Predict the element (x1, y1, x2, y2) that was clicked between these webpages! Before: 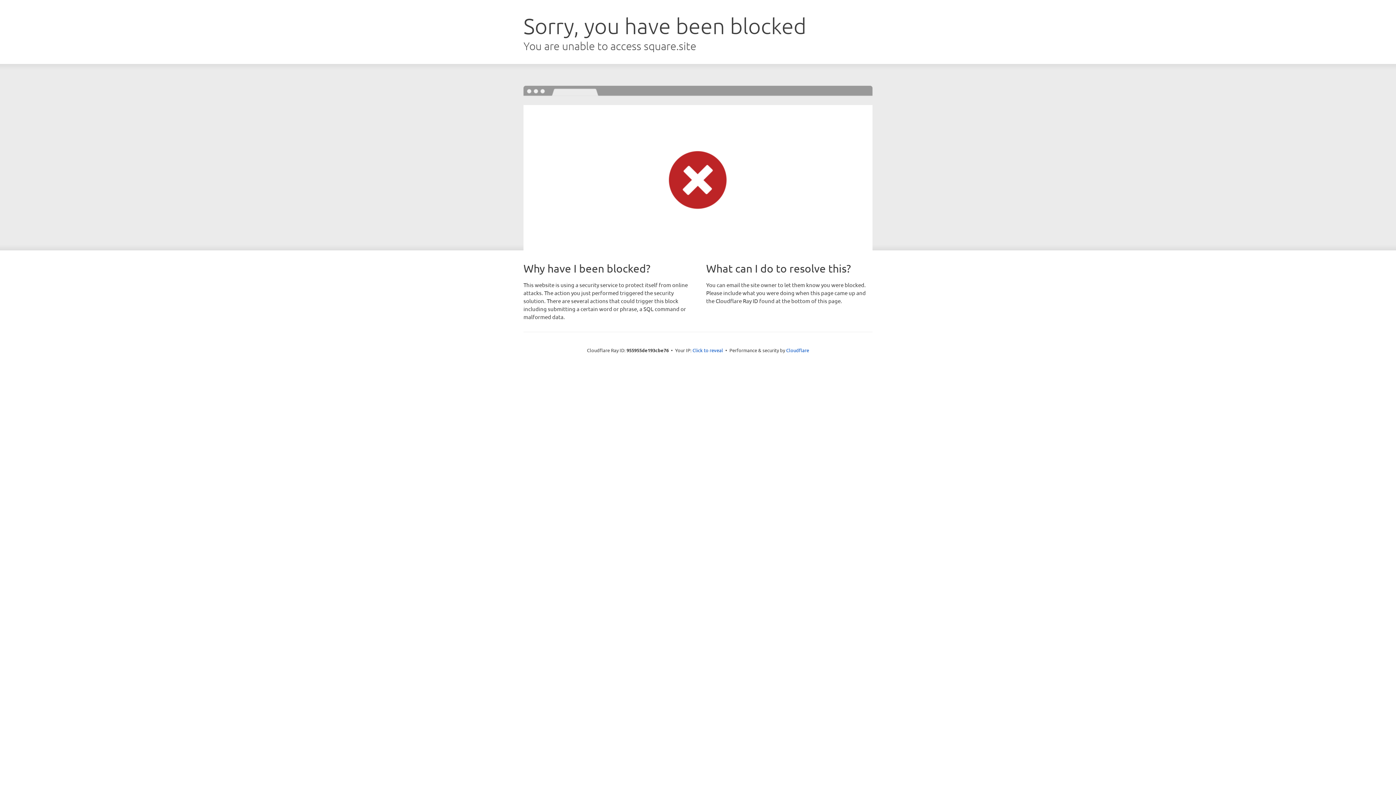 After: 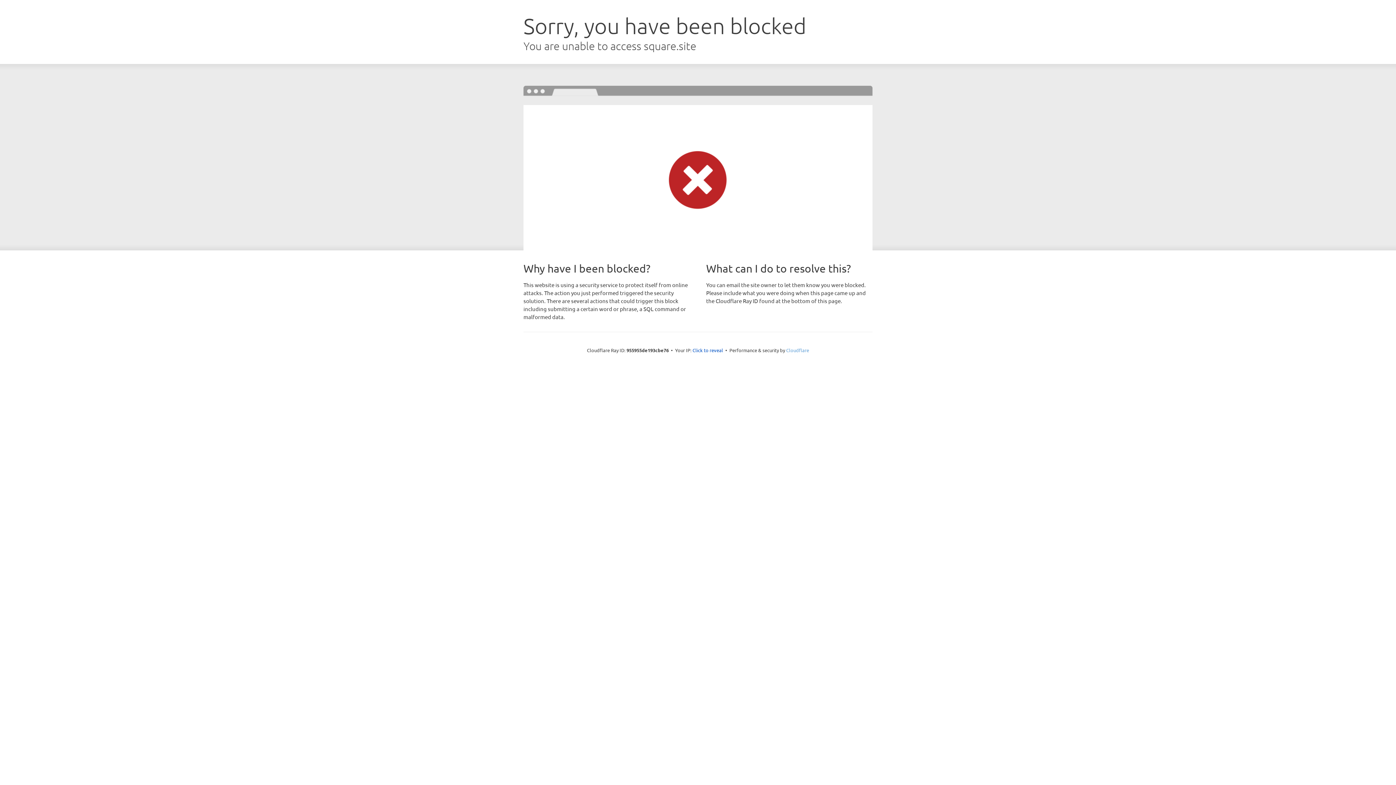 Action: bbox: (786, 347, 809, 353) label: Cloudflare